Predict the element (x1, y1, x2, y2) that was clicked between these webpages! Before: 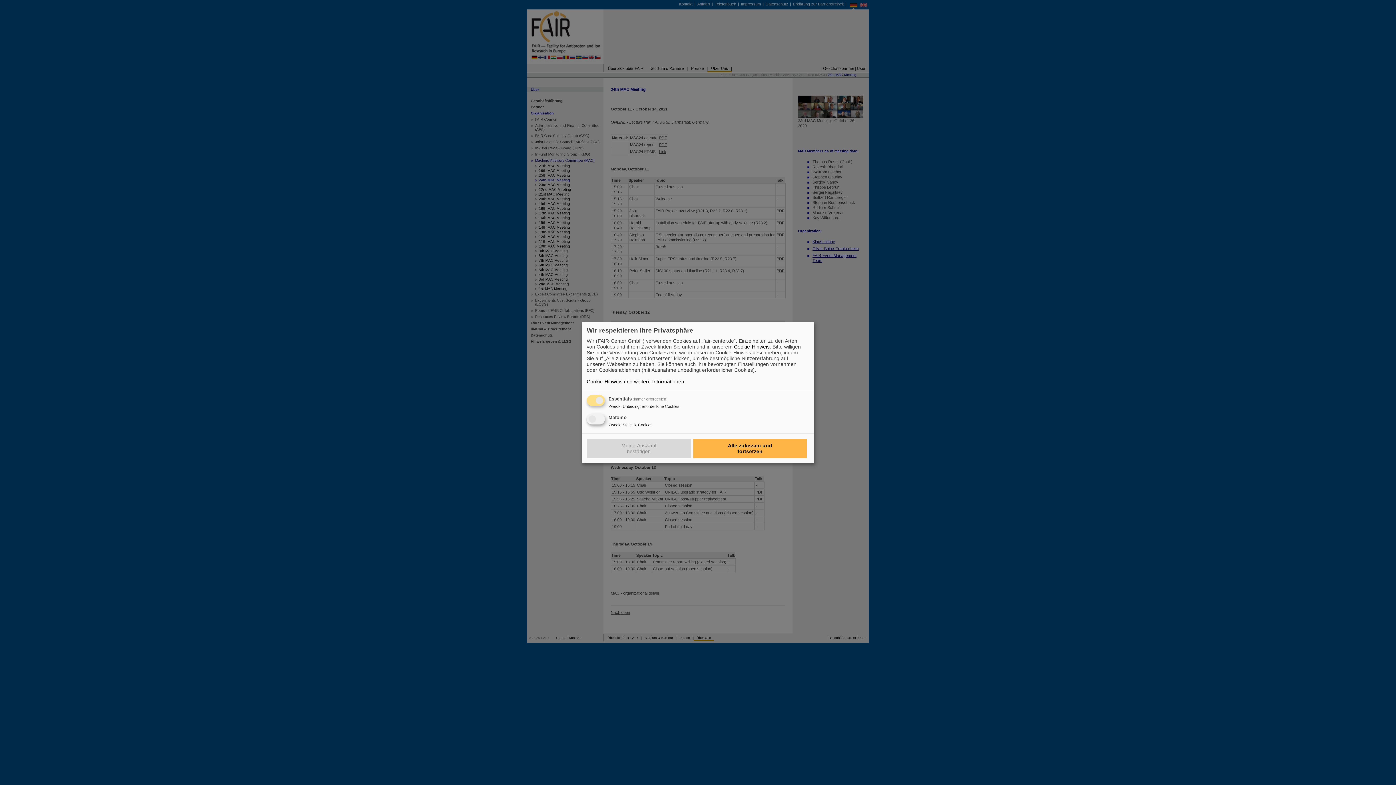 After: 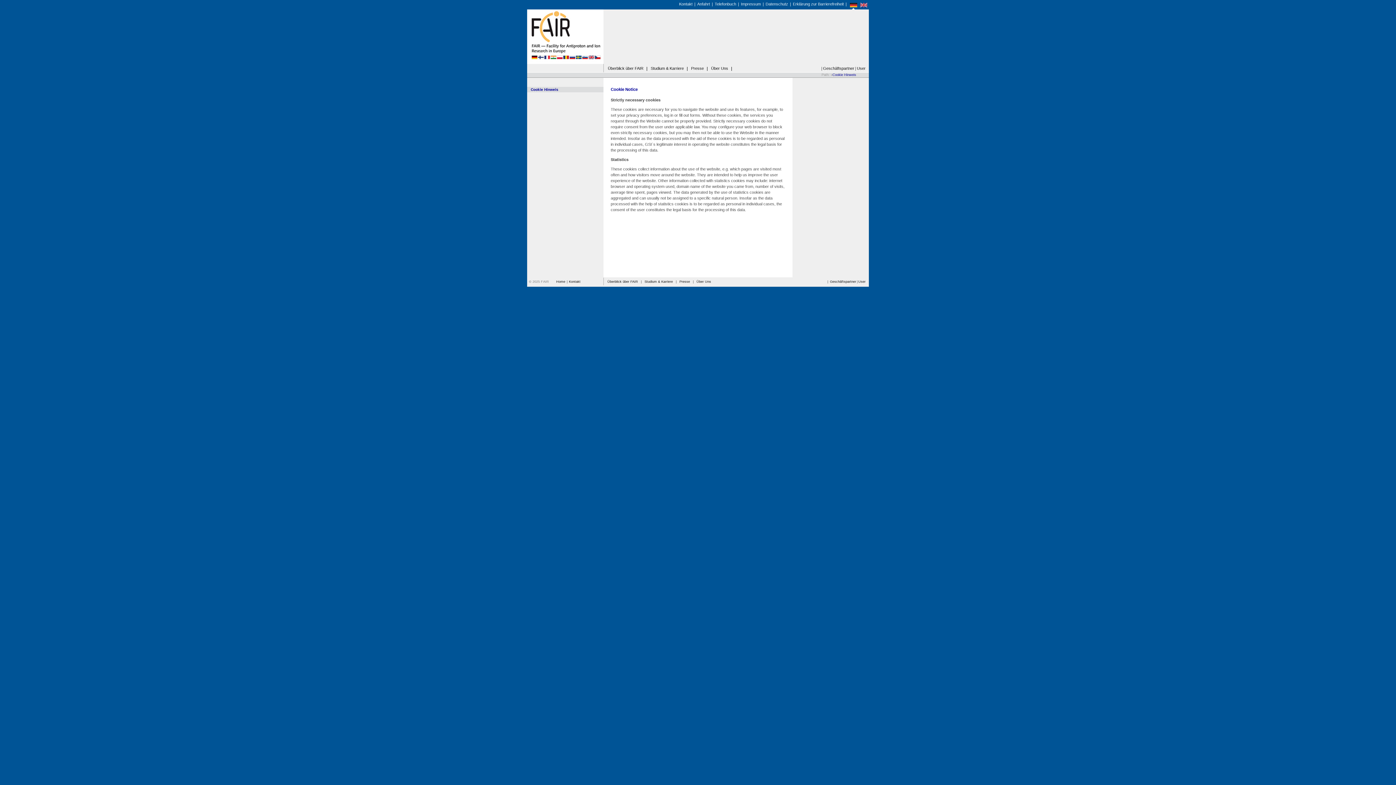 Action: bbox: (734, 344, 769, 349) label: Cookie-Hinweis